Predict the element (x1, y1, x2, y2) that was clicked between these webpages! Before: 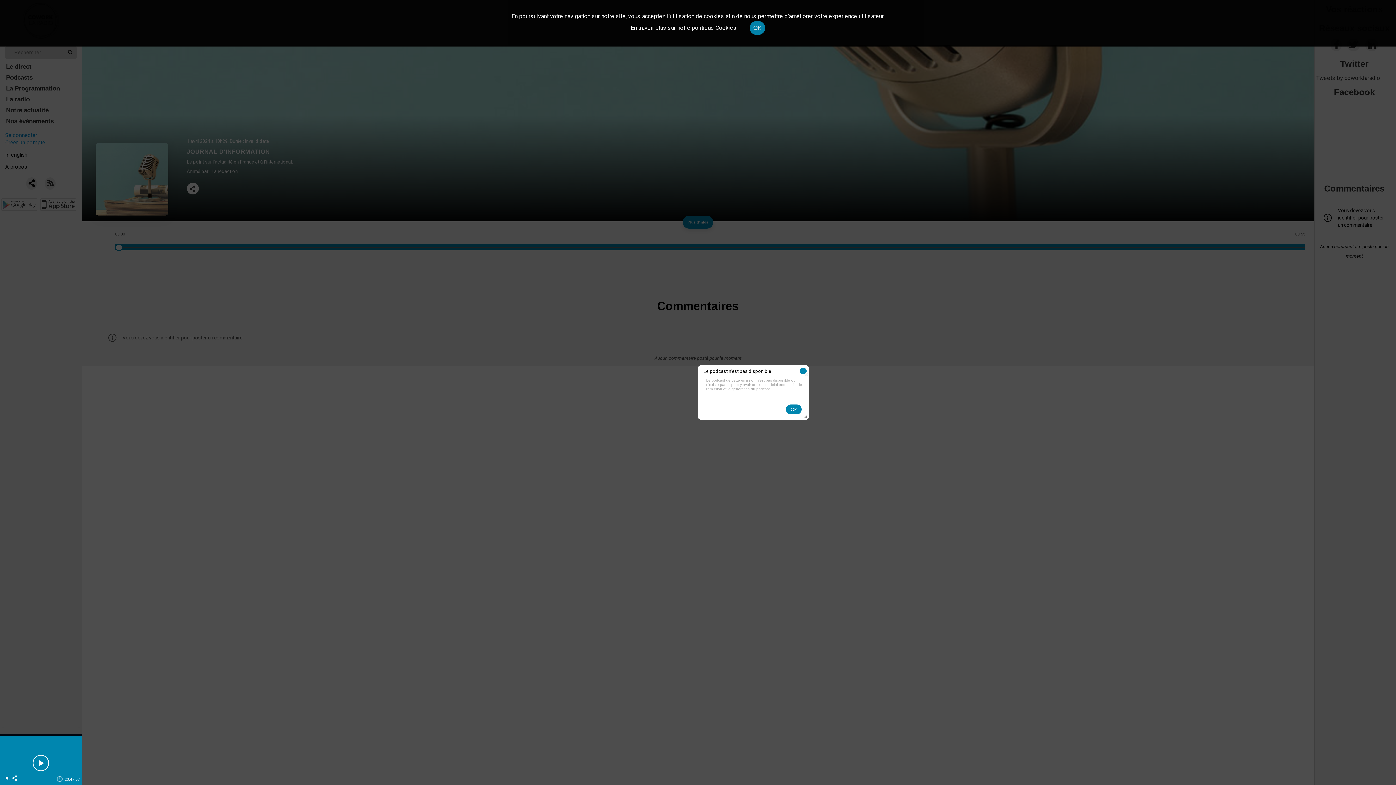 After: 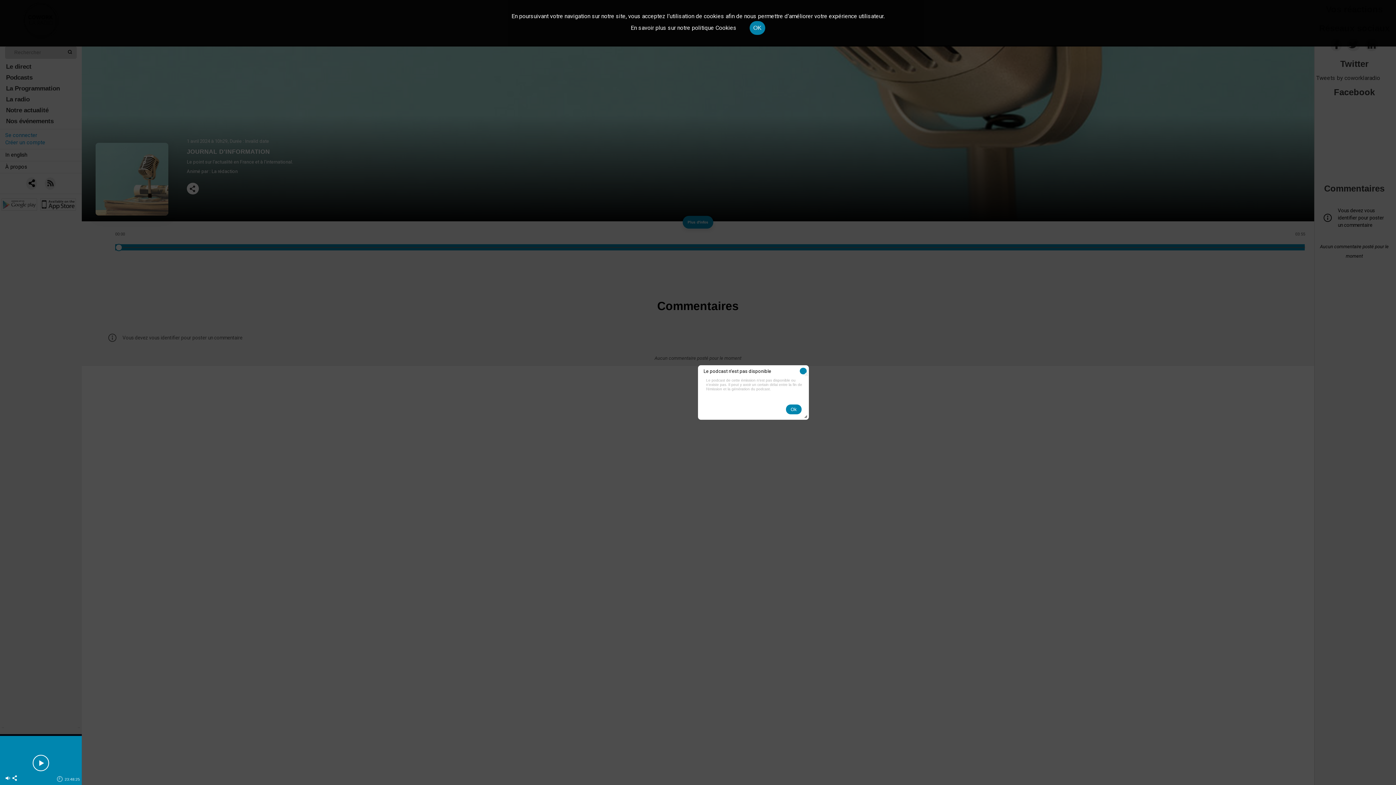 Action: bbox: (12, 775, 17, 782)